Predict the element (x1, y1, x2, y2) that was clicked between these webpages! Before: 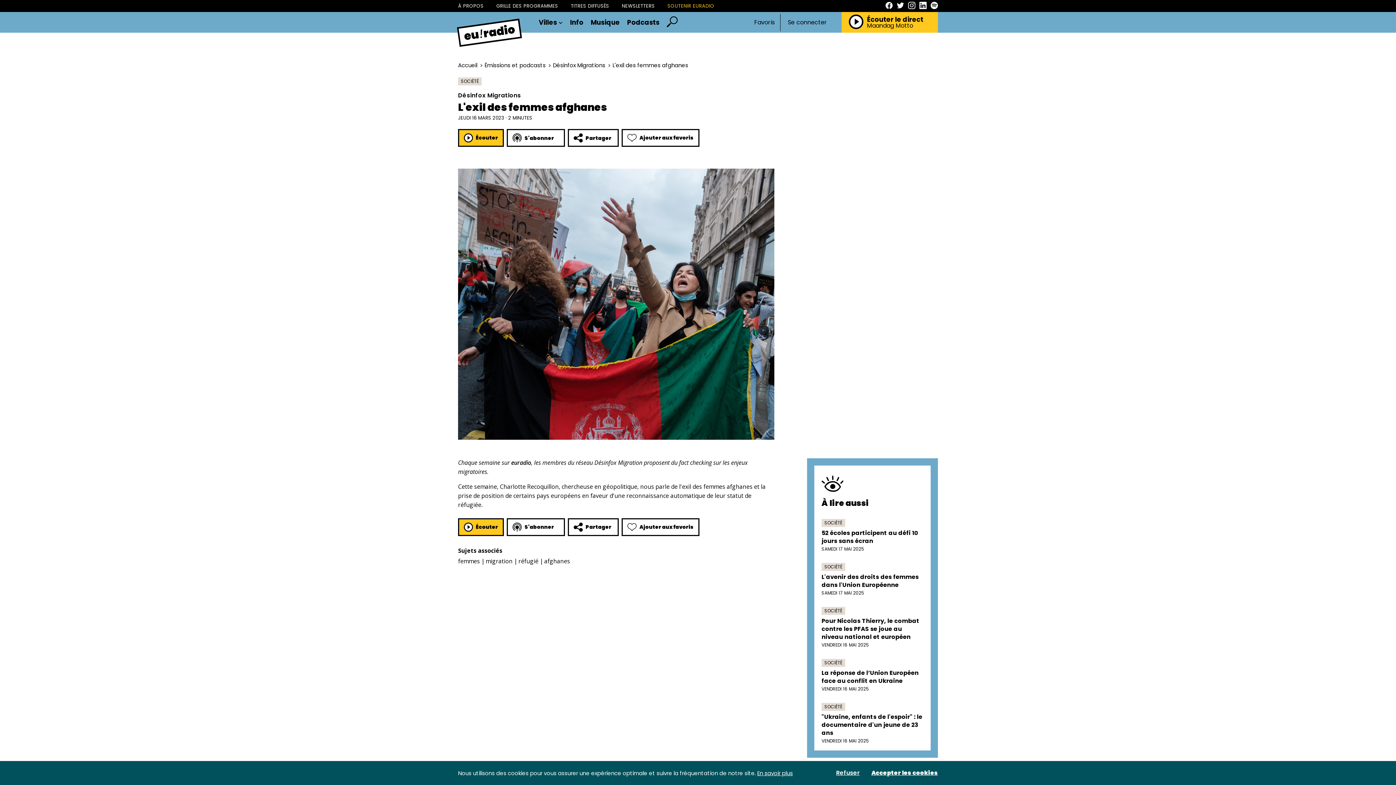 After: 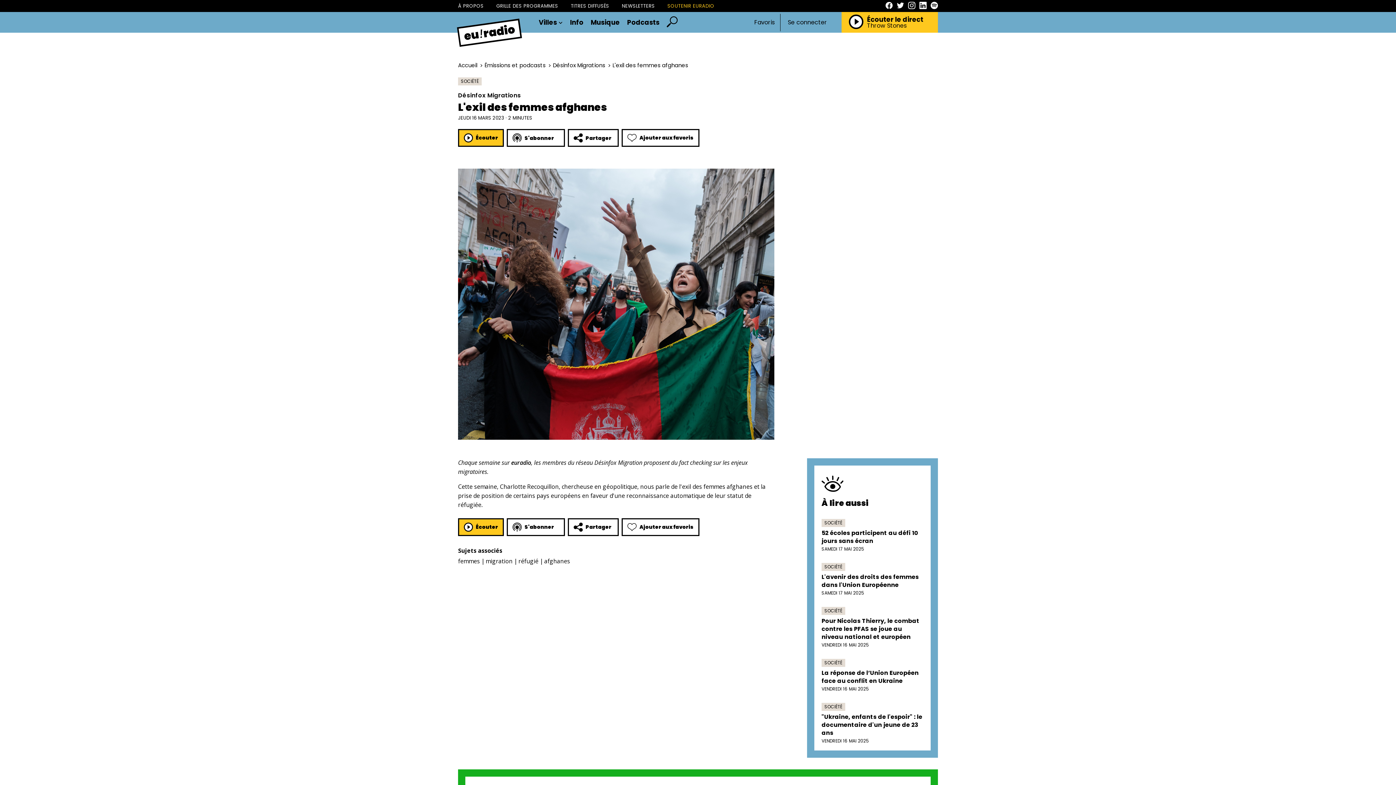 Action: bbox: (836, 770, 860, 776) label: Refuser